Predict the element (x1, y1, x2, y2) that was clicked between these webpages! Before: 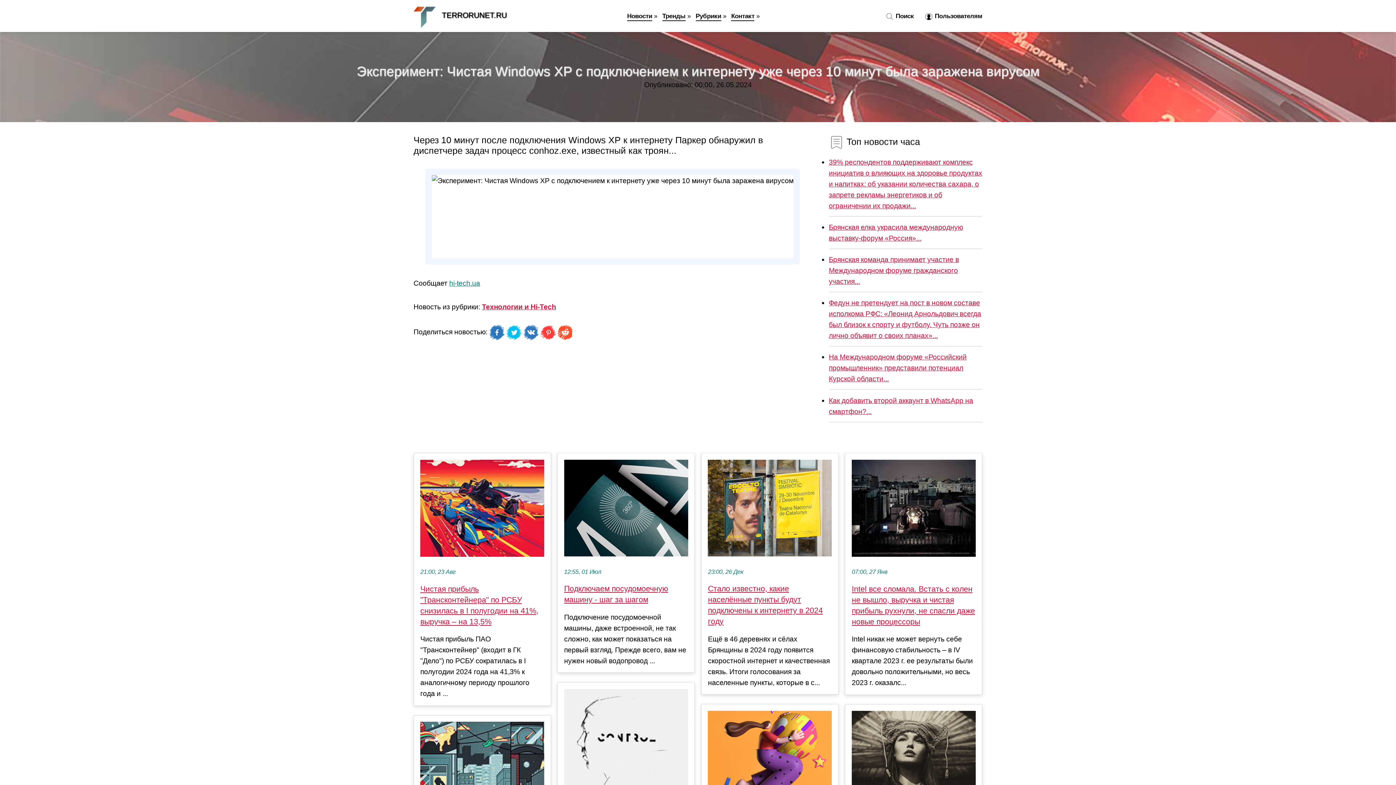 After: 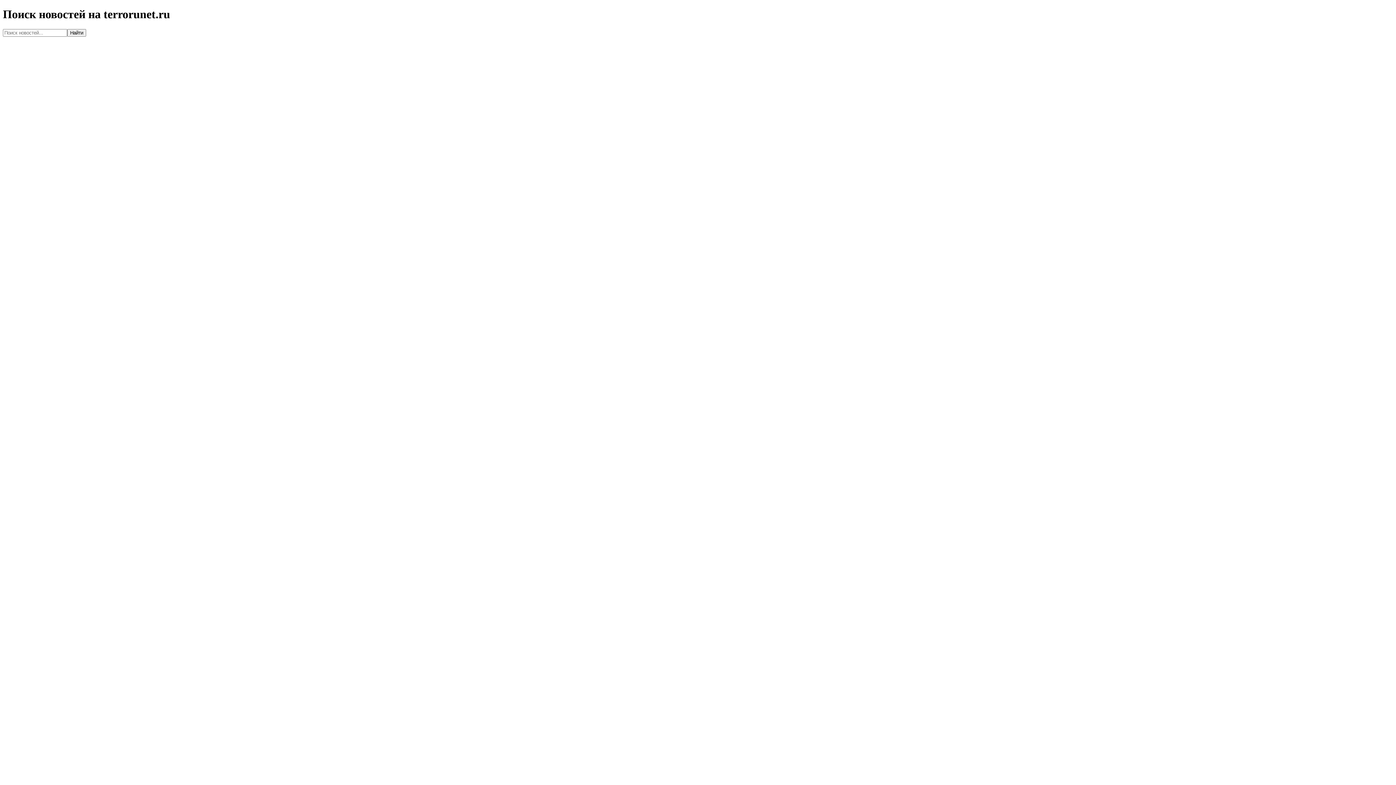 Action: bbox: (880, 12, 914, 20) label:  Поиск